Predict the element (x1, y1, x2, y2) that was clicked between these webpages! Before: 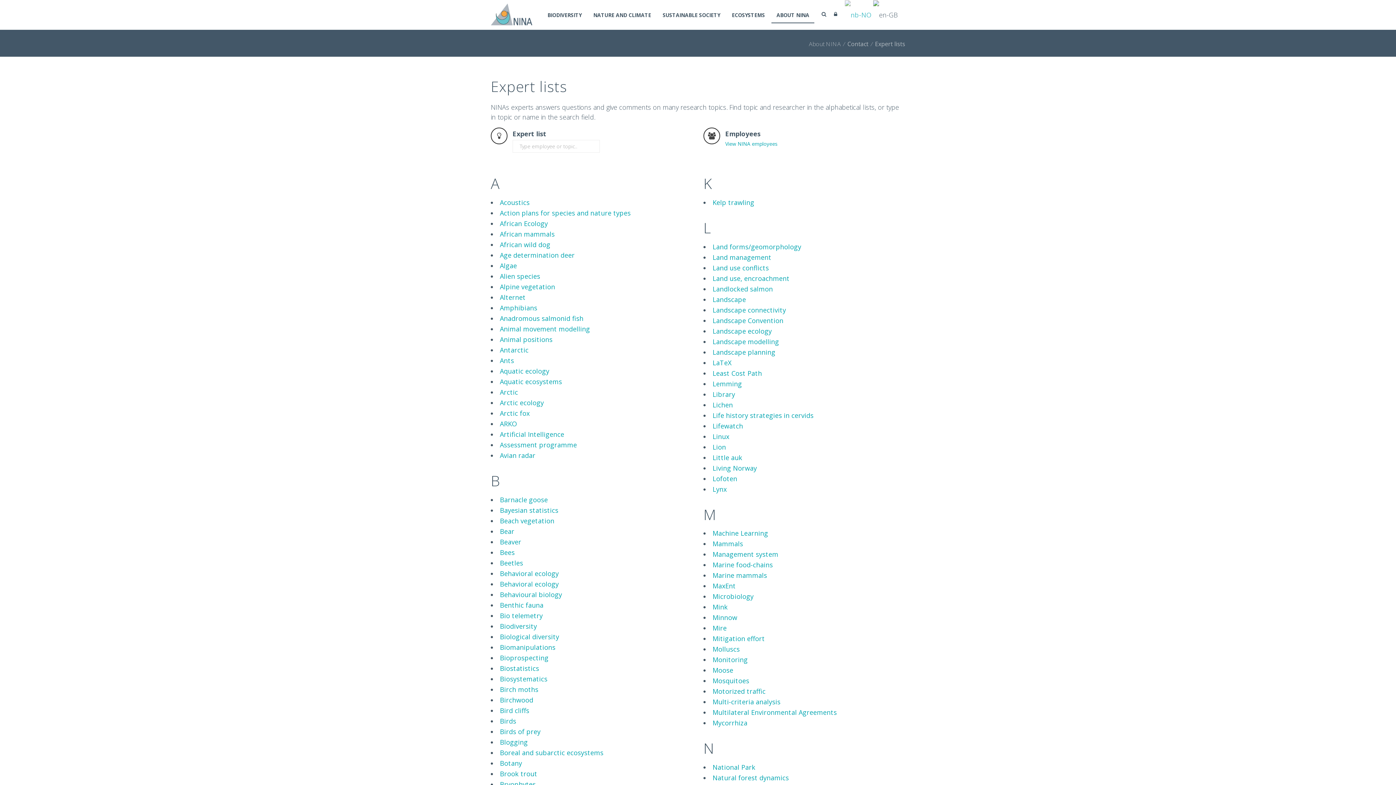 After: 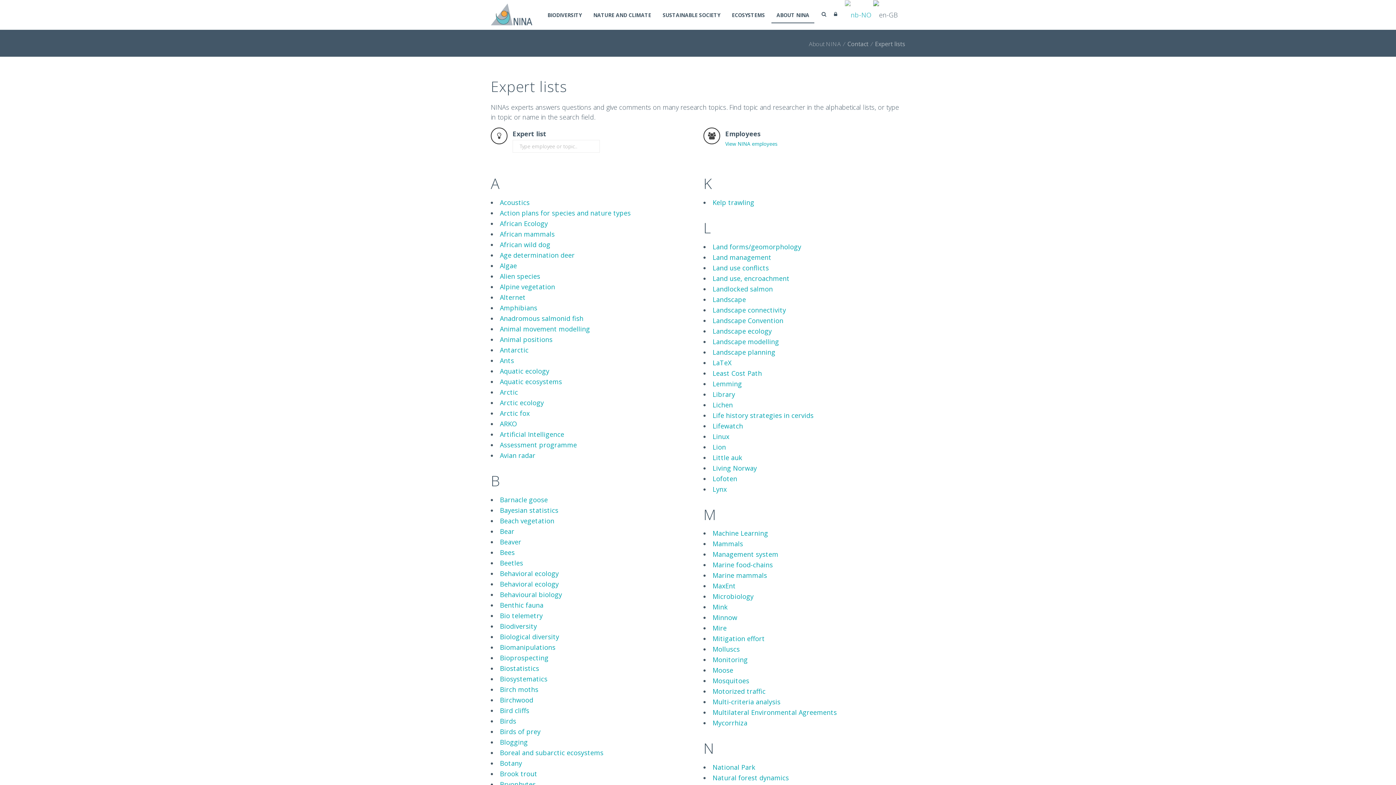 Action: label: Brook trout bbox: (500, 769, 537, 778)